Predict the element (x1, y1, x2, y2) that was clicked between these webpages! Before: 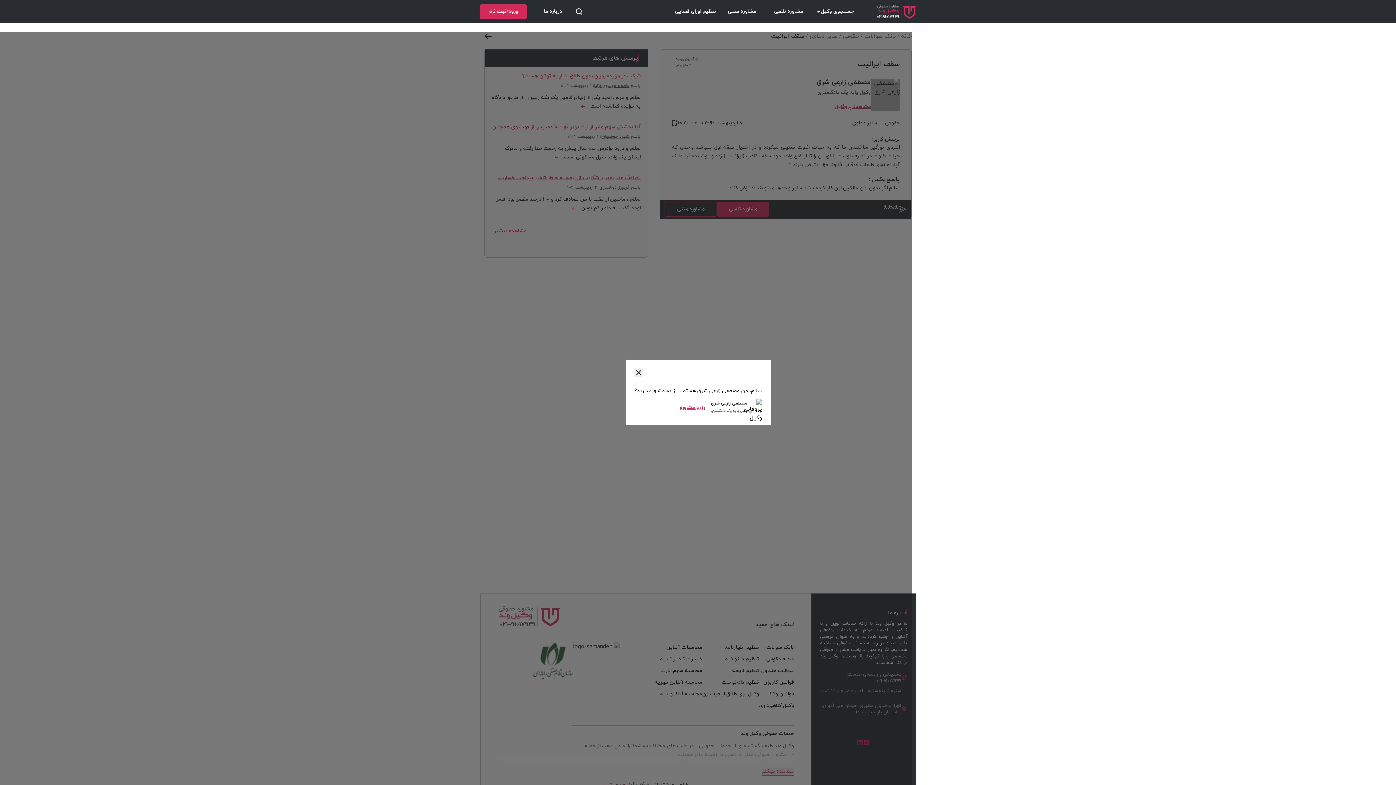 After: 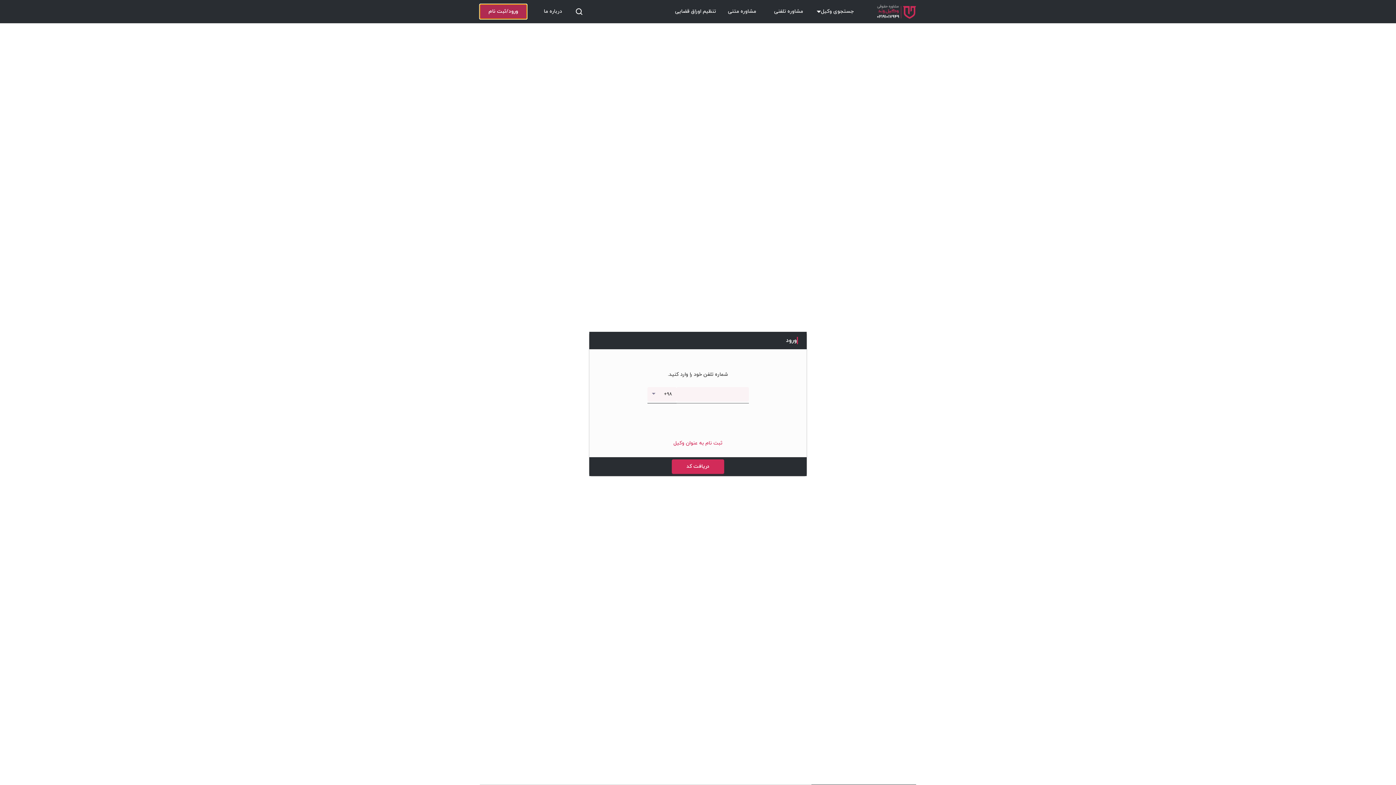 Action: label: ورود/ثبت نام bbox: (480, 4, 526, 18)